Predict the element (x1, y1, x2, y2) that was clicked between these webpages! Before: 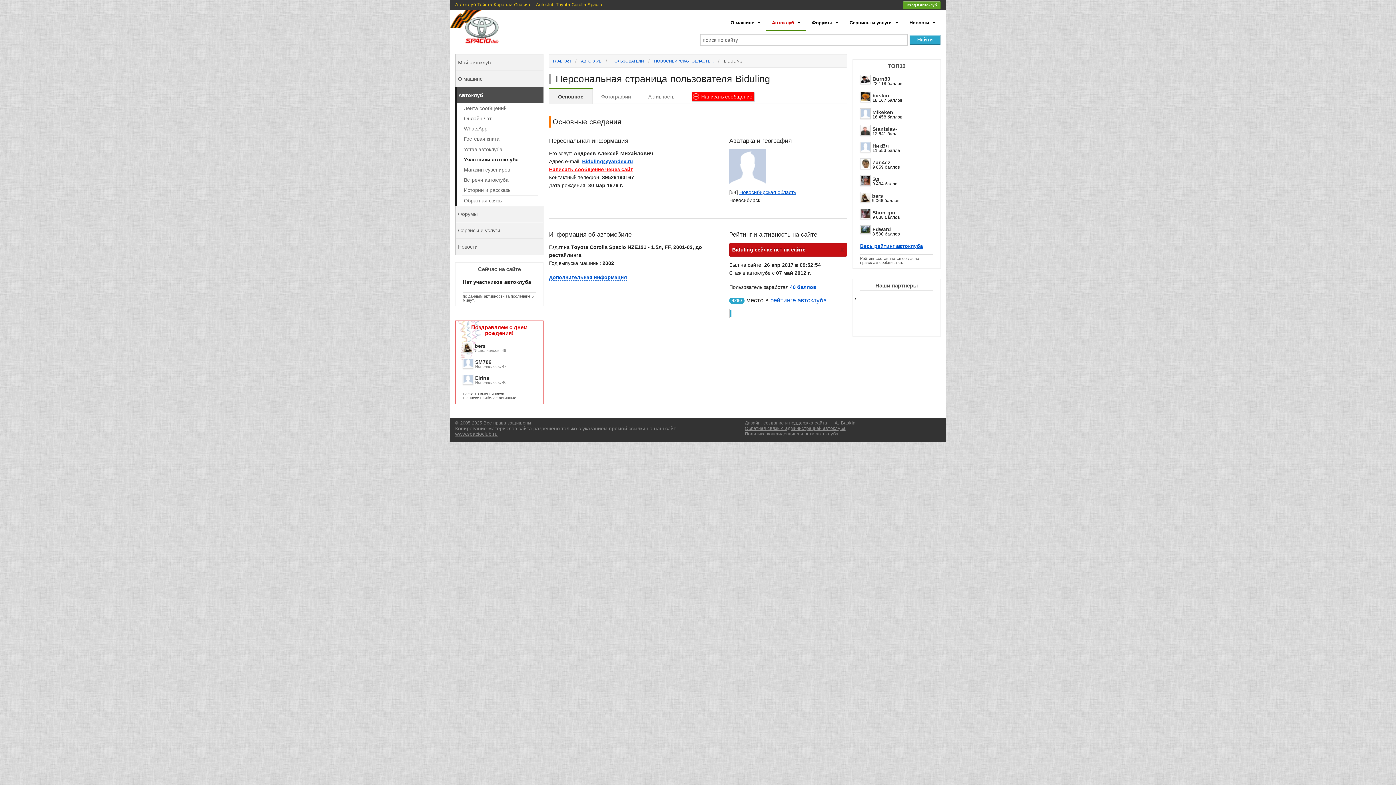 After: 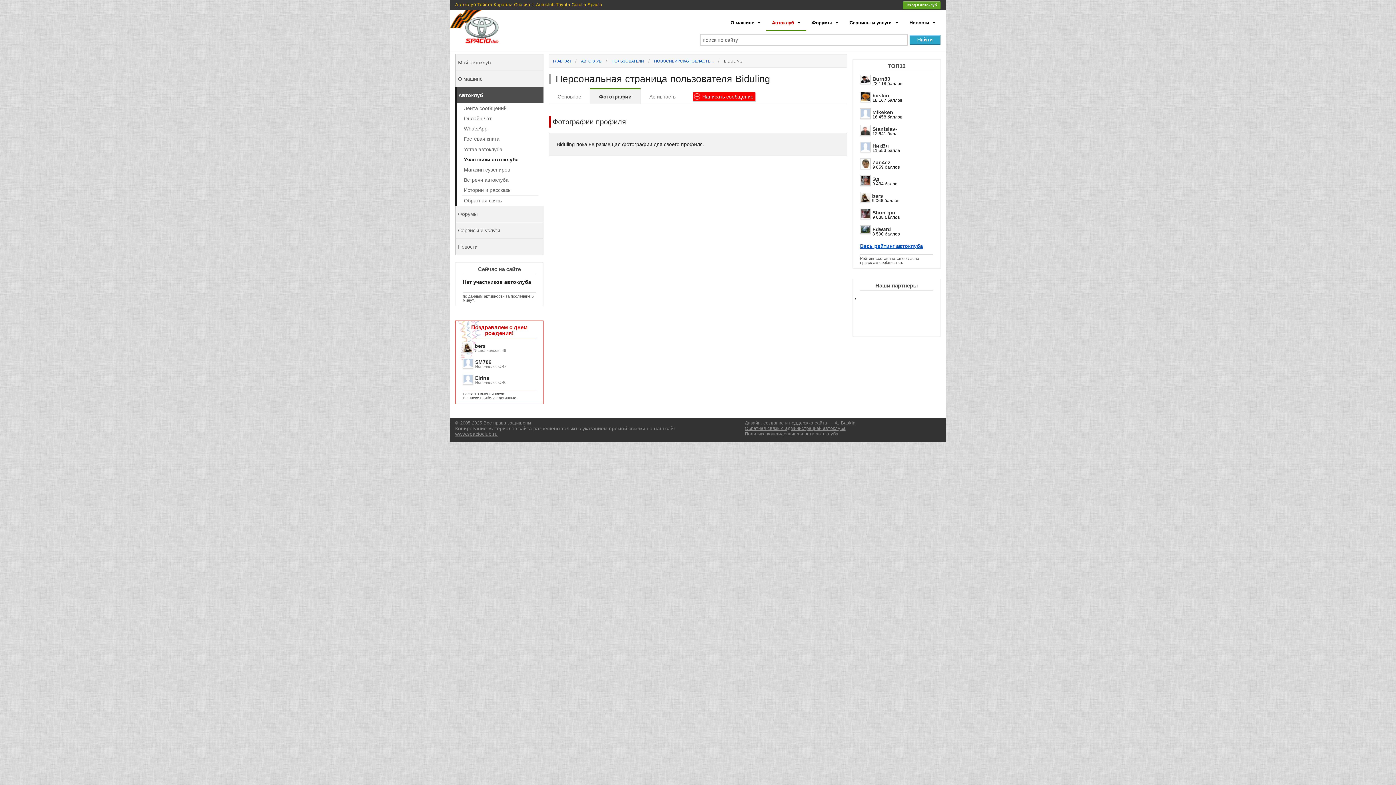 Action: bbox: (592, 89, 639, 104) label: Фотографии